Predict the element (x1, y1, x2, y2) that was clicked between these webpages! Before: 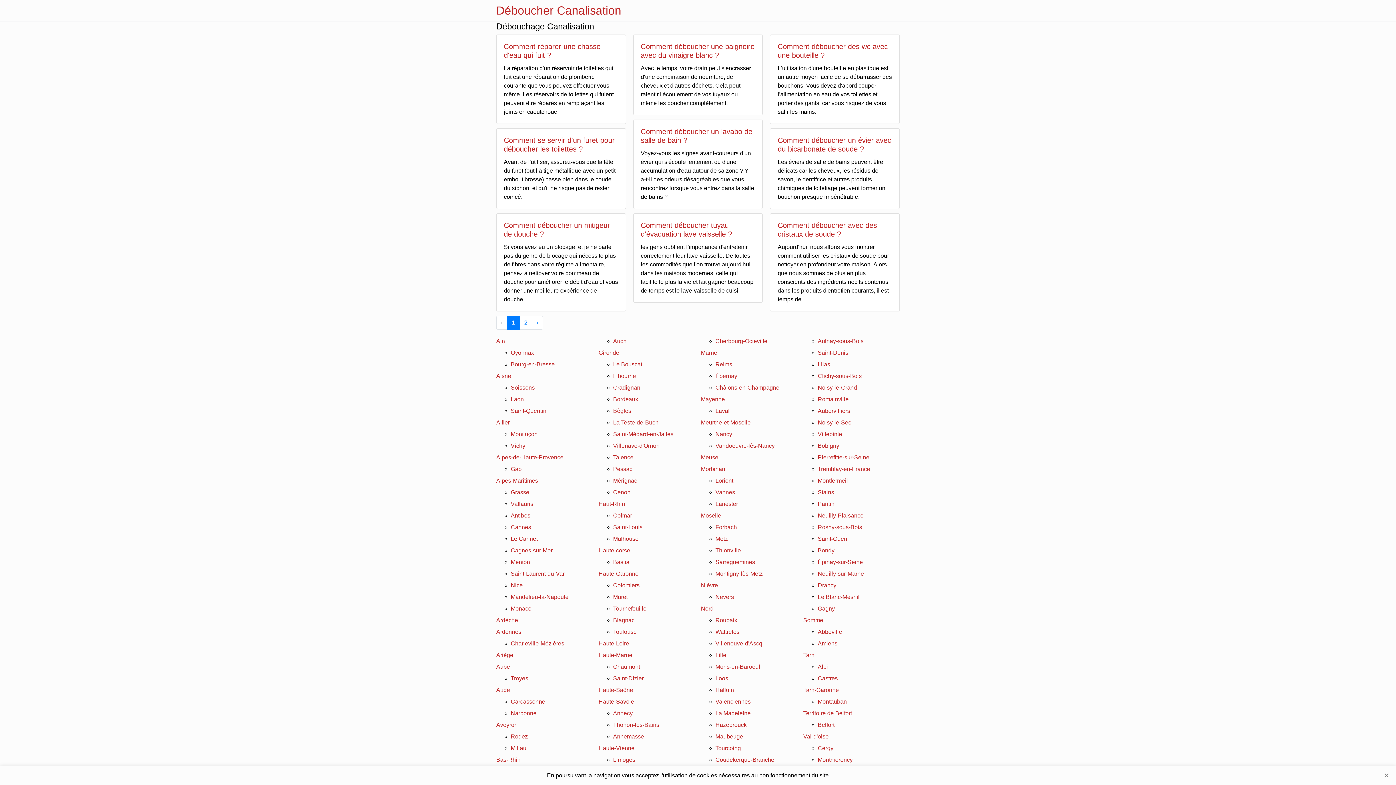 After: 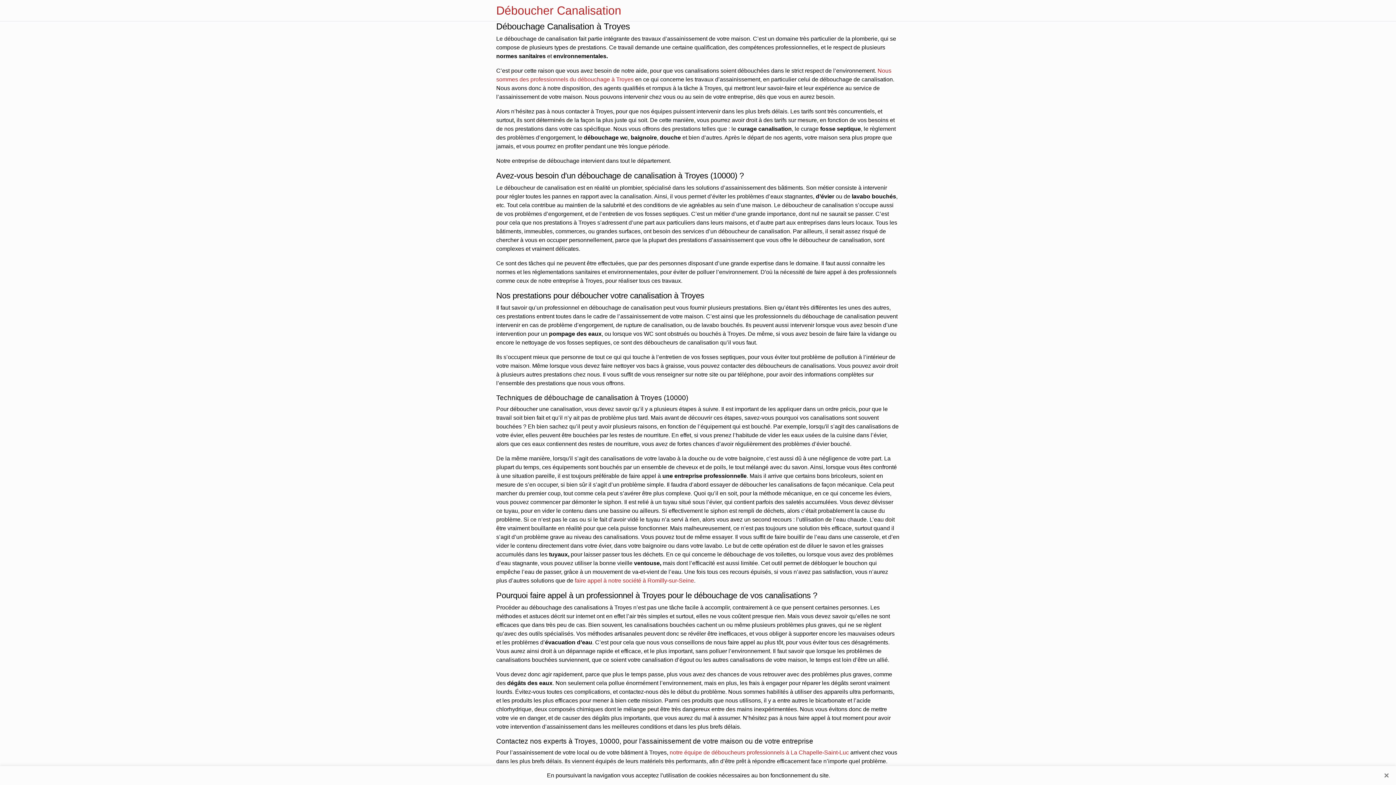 Action: bbox: (510, 675, 528, 681) label: Troyes